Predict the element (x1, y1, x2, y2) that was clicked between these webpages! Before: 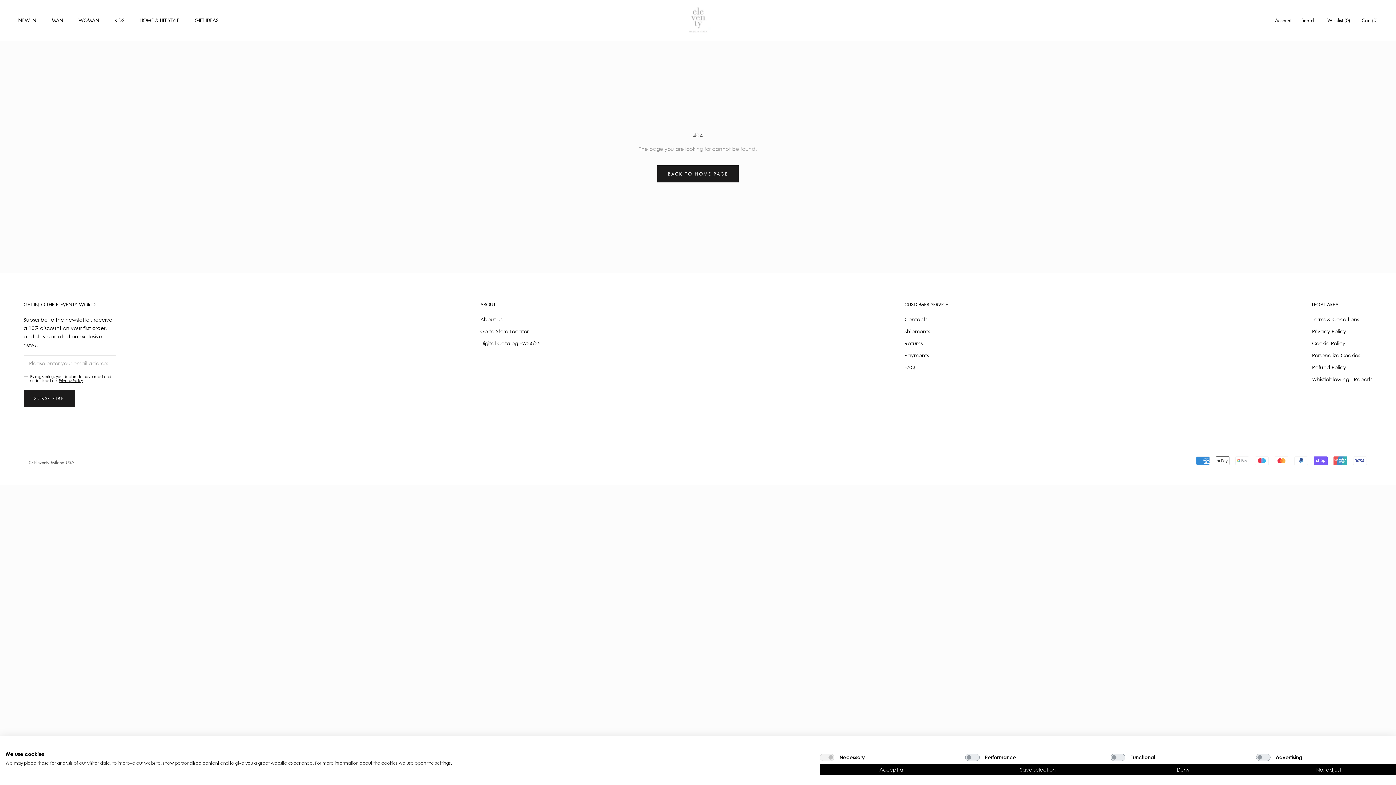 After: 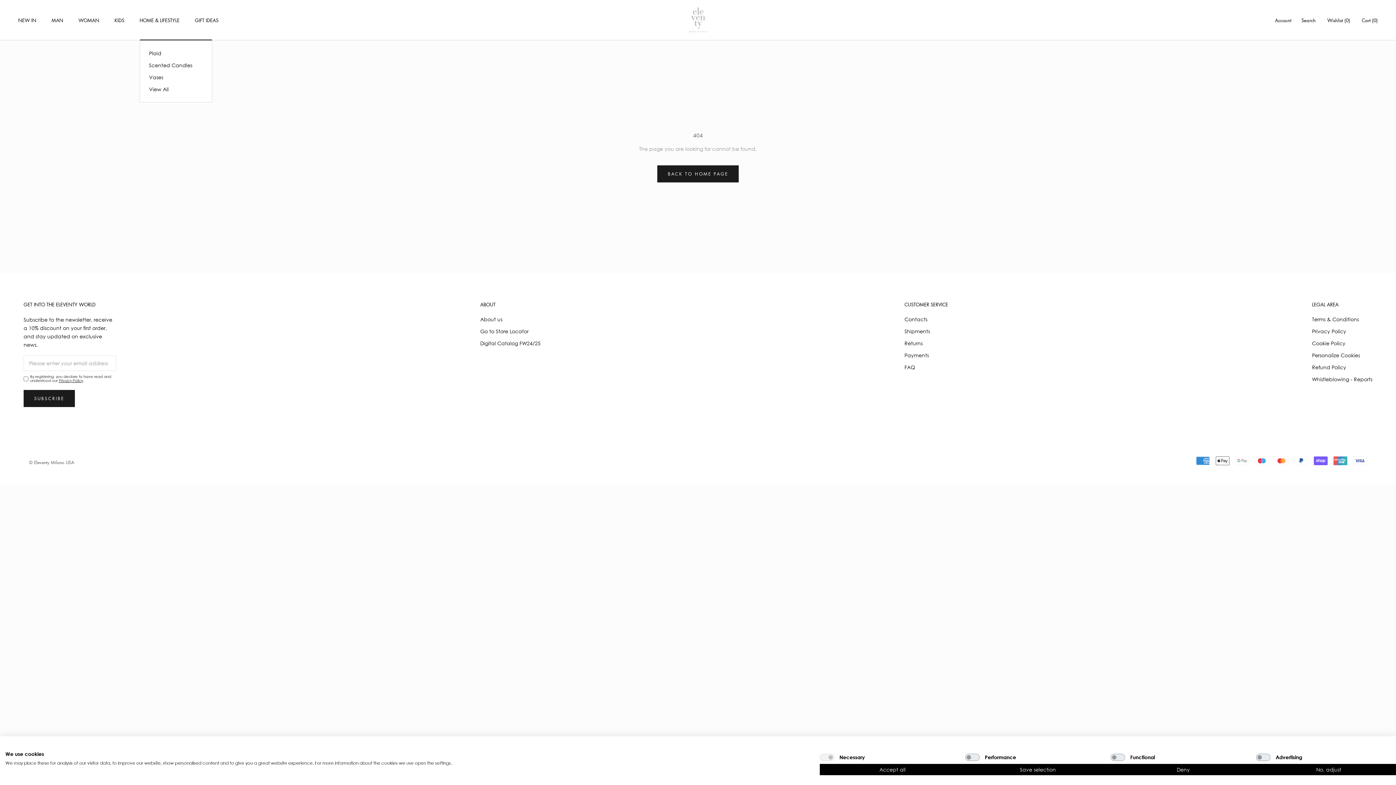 Action: bbox: (139, 16, 179, 23) label: HOME & LIFESTYLE